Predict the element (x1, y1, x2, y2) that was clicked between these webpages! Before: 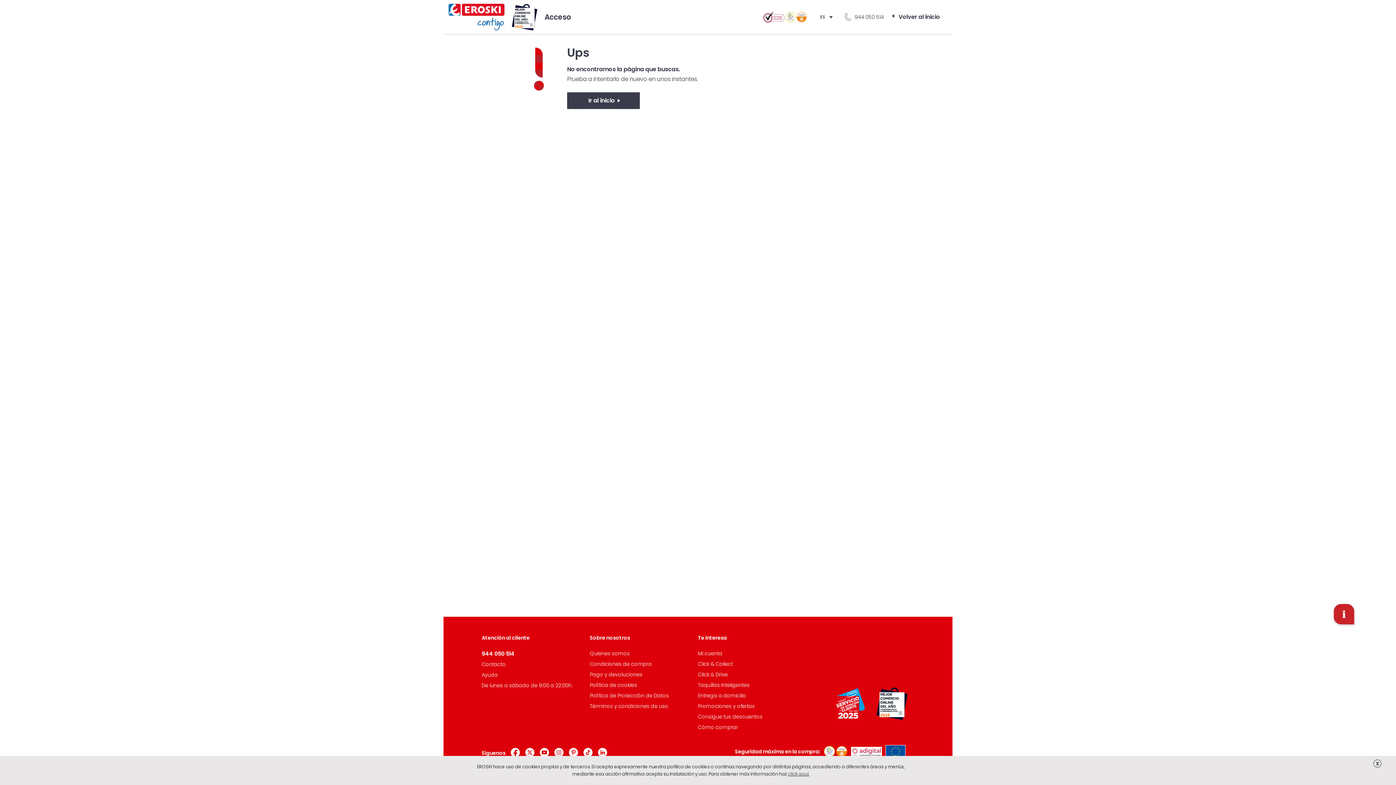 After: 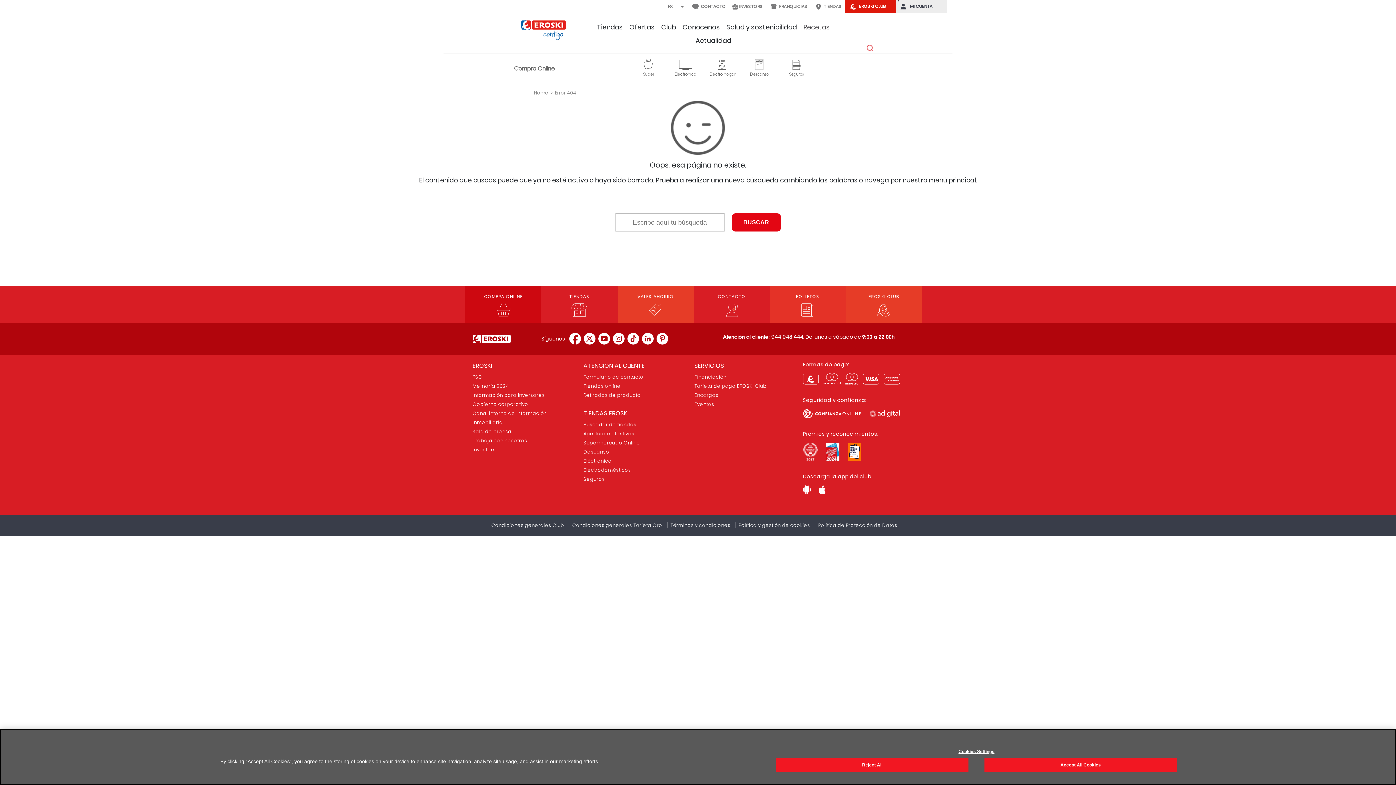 Action: bbox: (590, 650, 629, 657) label: Quienes somos